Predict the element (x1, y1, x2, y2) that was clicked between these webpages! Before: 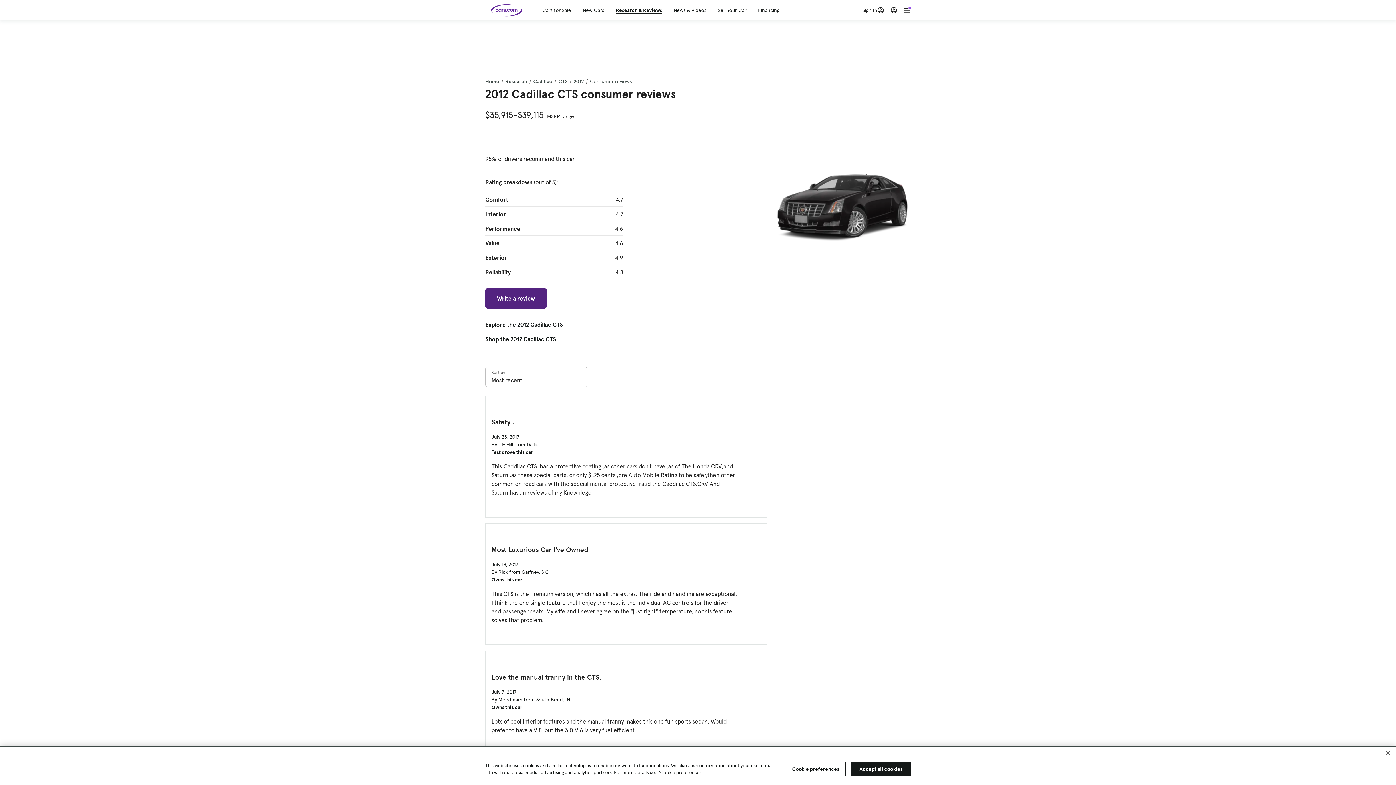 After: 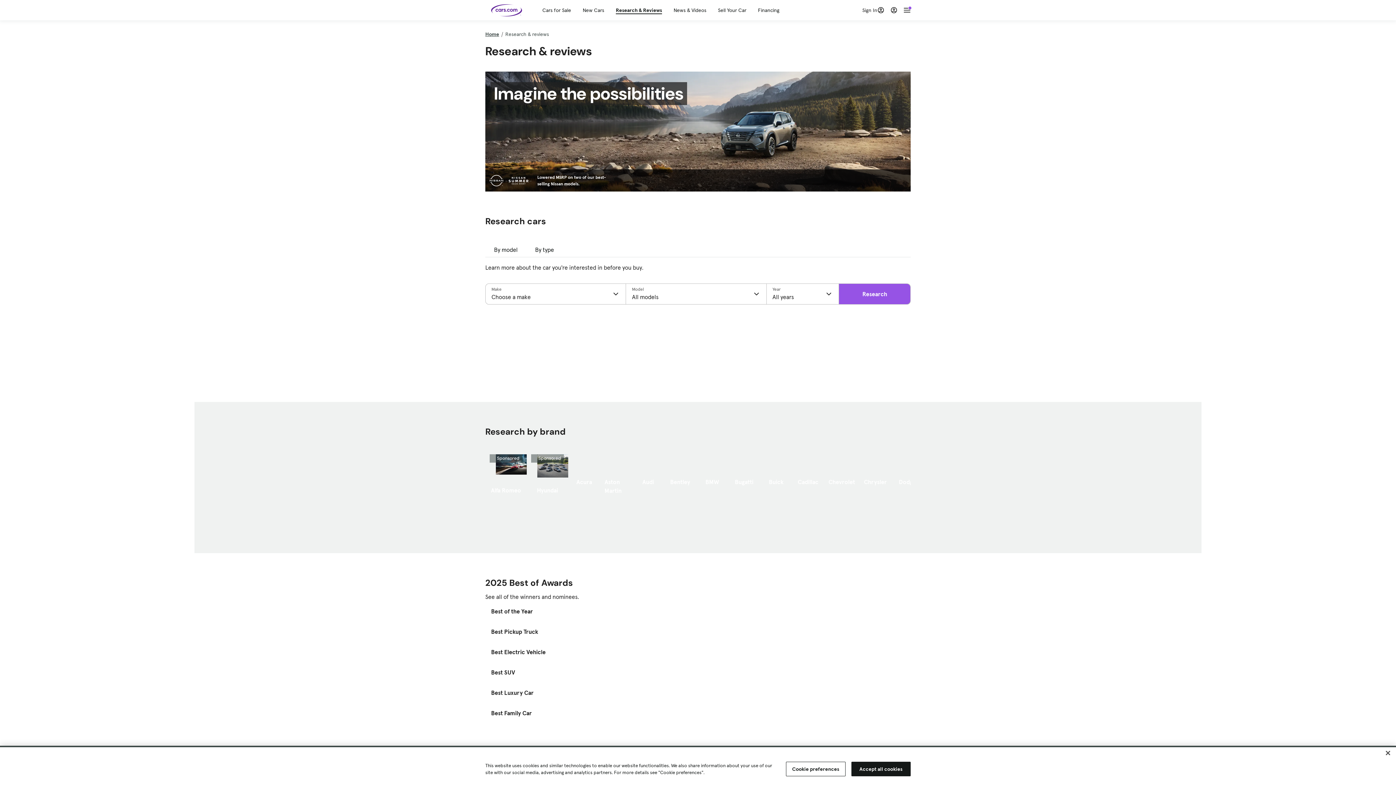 Action: label: Research & Reviews bbox: (616, 6, 662, 14)